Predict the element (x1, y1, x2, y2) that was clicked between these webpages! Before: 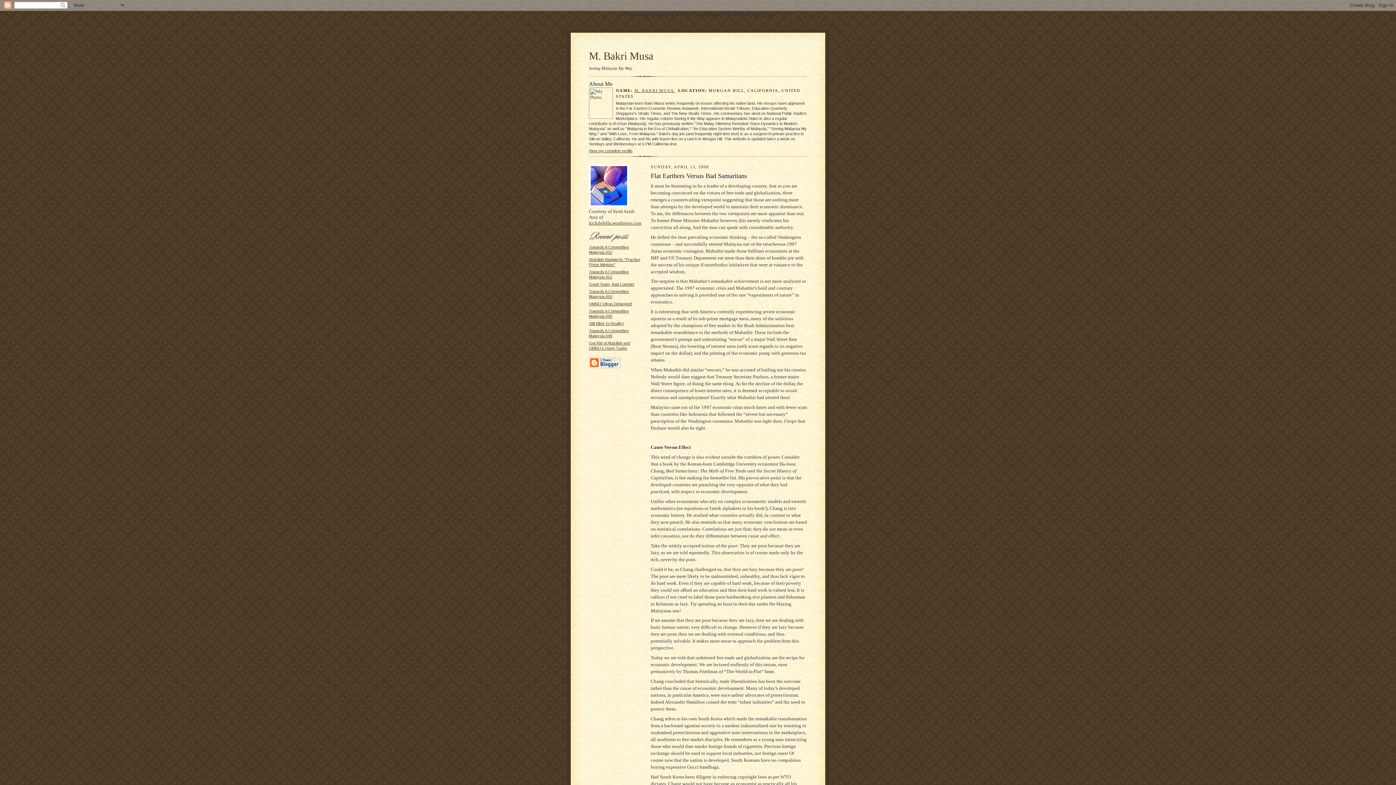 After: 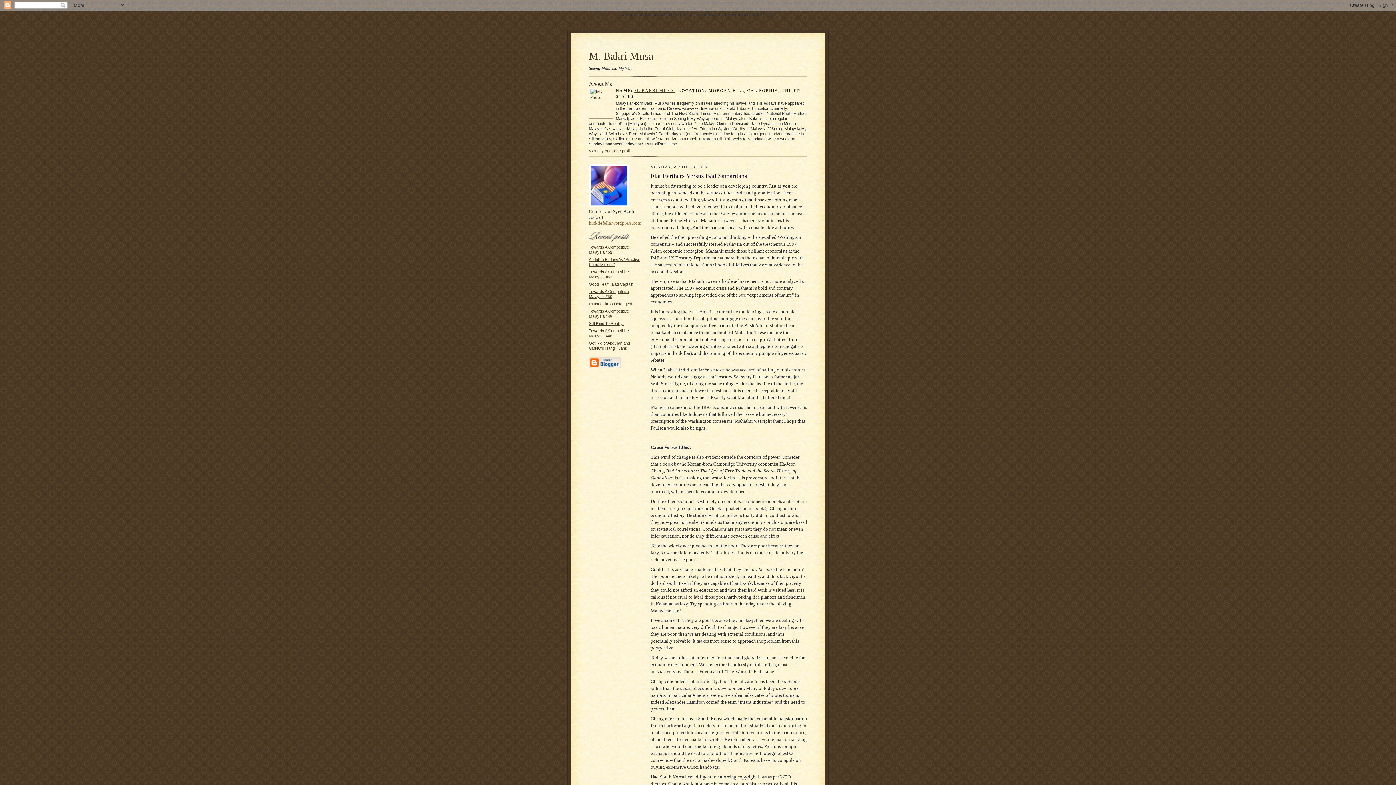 Action: label: kickdefella.wordpress.com bbox: (589, 220, 641, 225)